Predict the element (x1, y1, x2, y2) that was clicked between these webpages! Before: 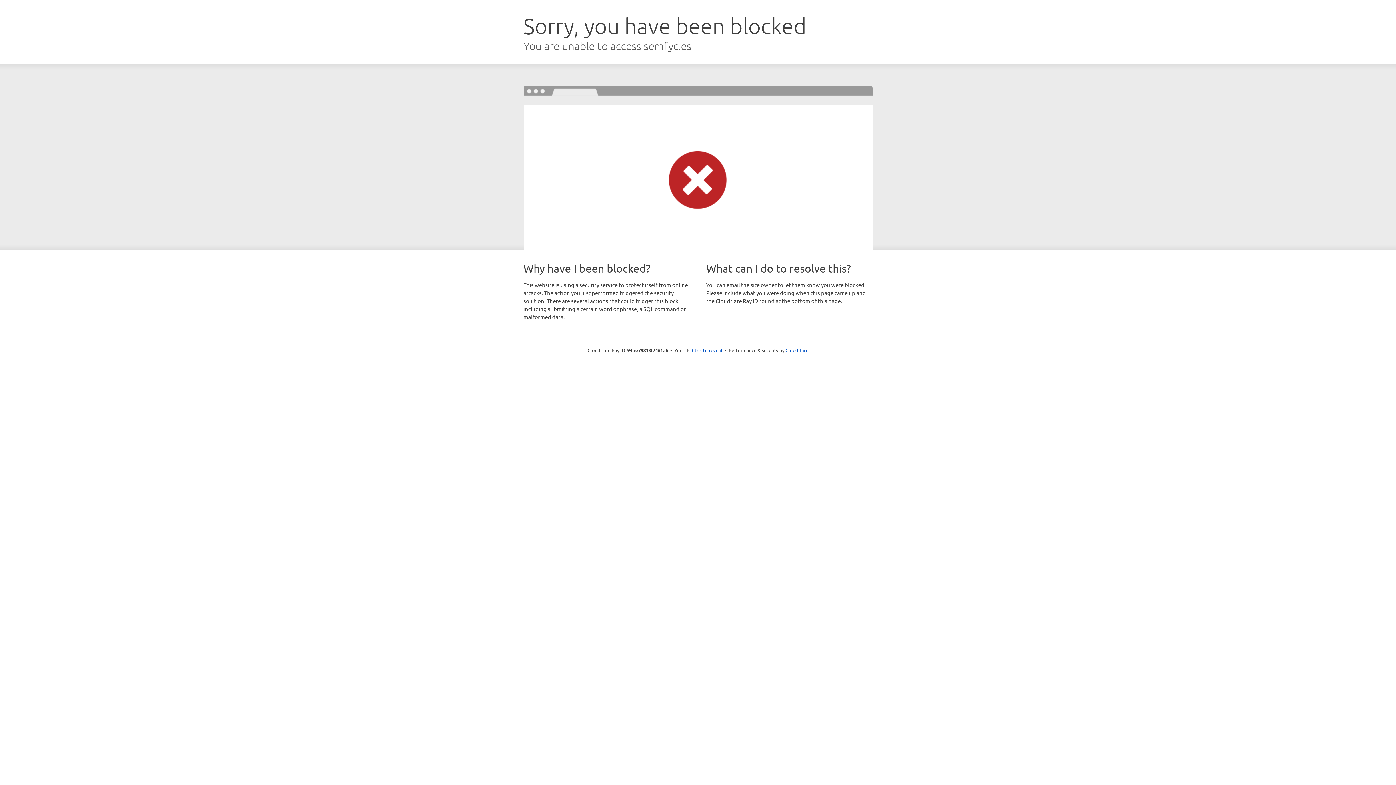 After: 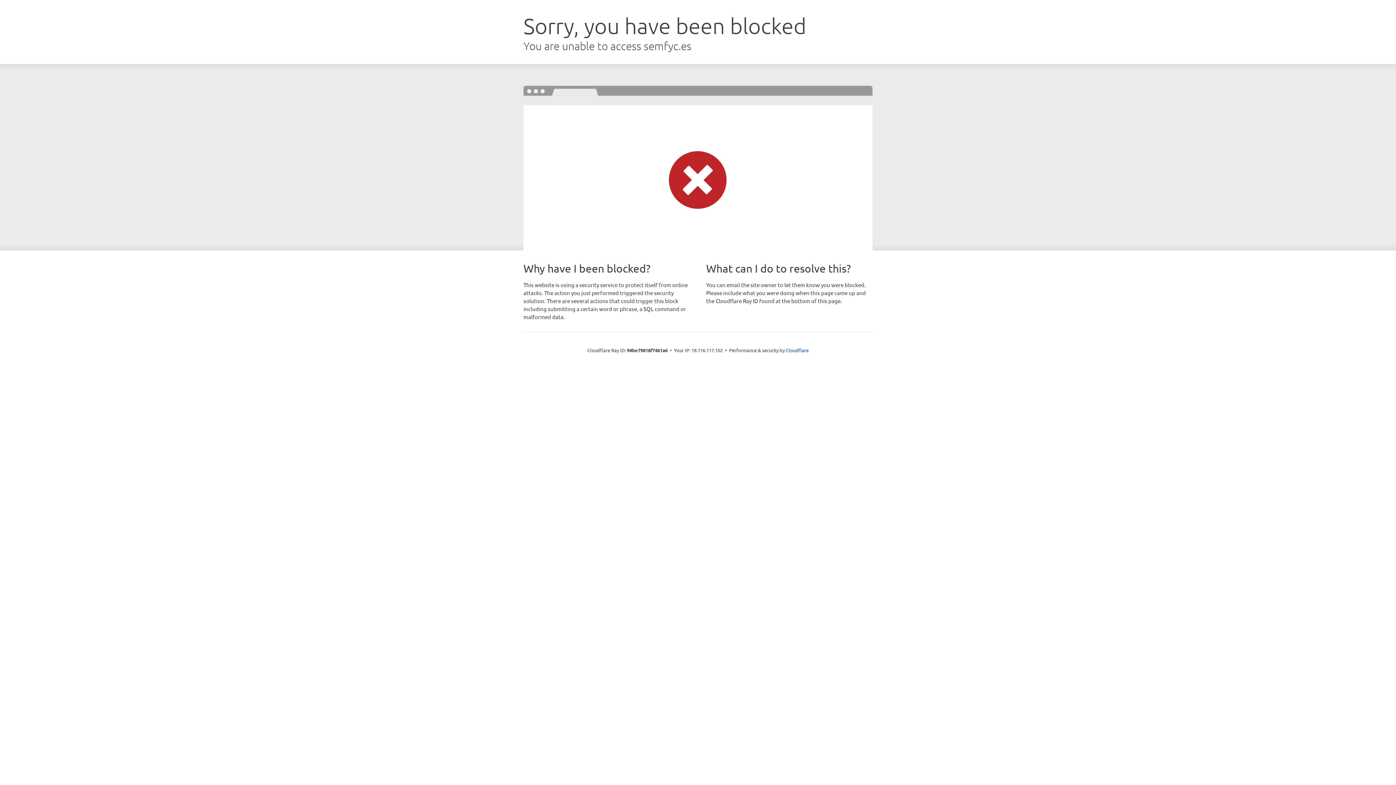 Action: label: Click to reveal bbox: (692, 346, 722, 353)